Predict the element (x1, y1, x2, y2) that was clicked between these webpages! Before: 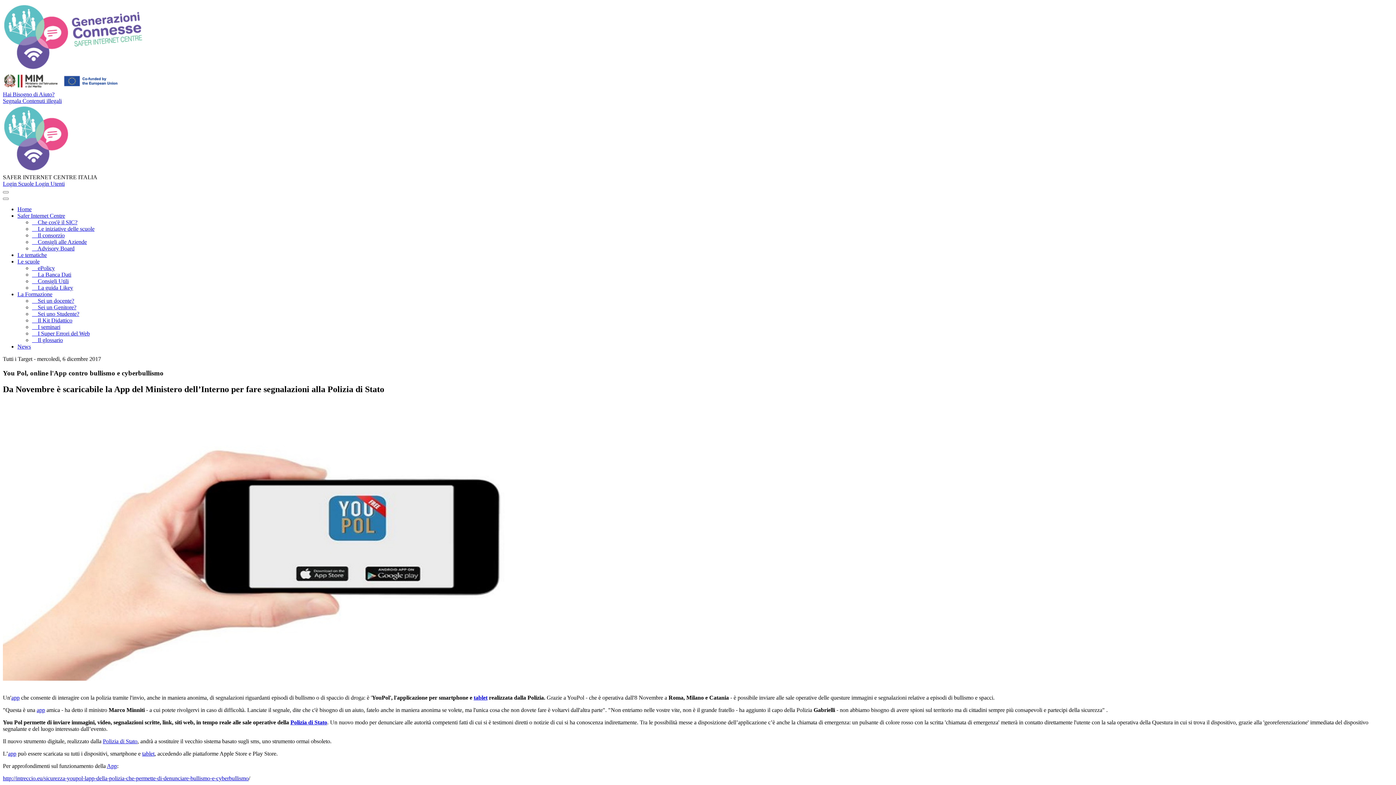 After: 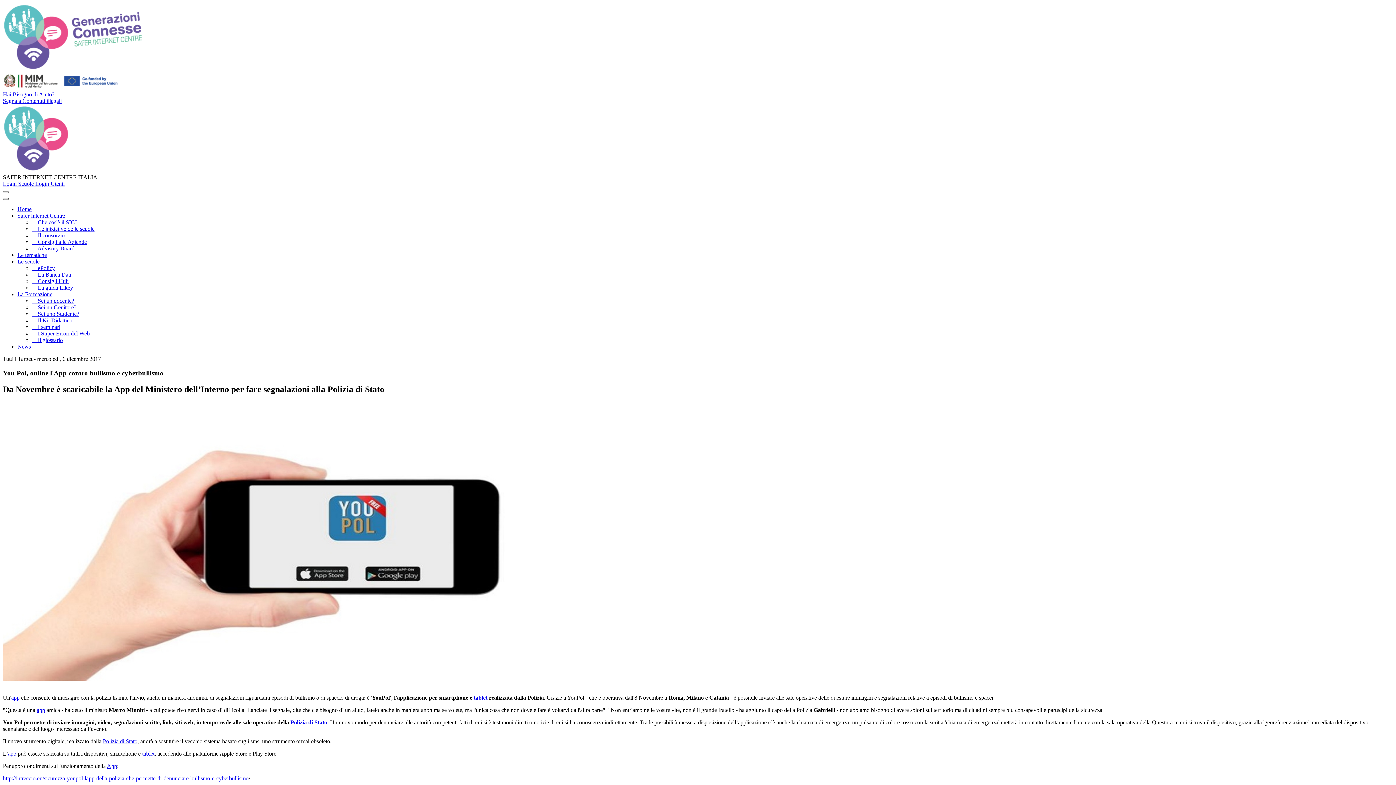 Action: bbox: (2, 197, 8, 200)